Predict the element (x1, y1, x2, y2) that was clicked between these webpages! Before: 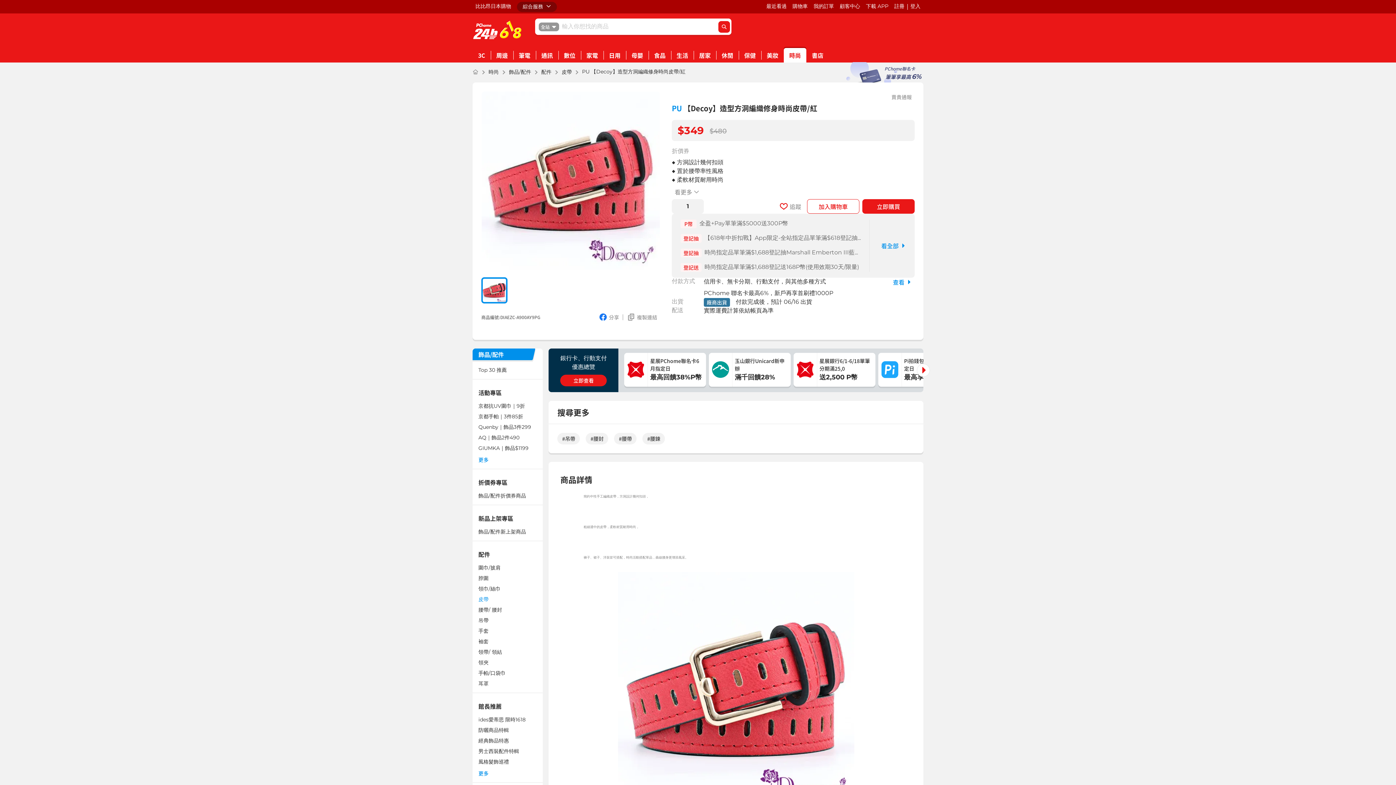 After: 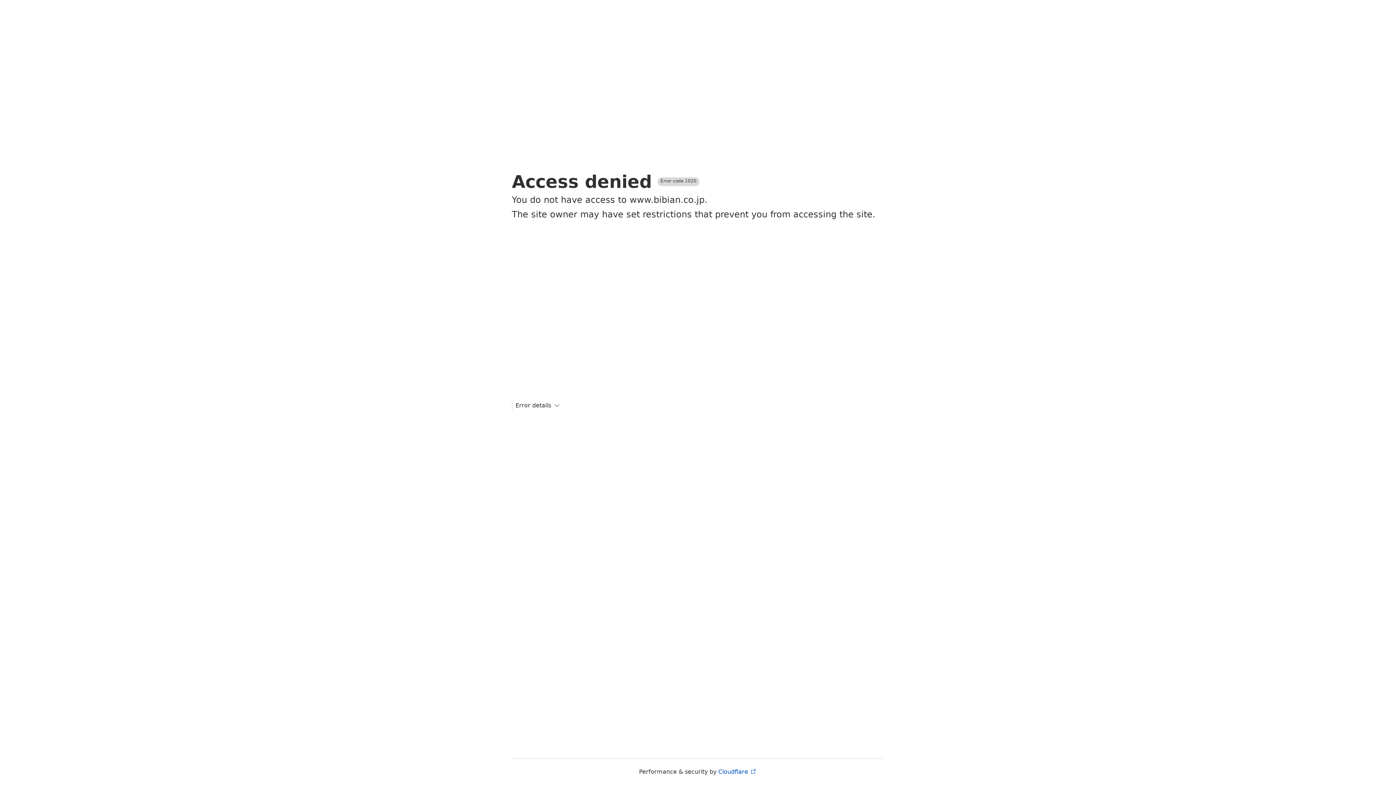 Action: bbox: (475, 2, 511, 10) label: 比比昂日本購物